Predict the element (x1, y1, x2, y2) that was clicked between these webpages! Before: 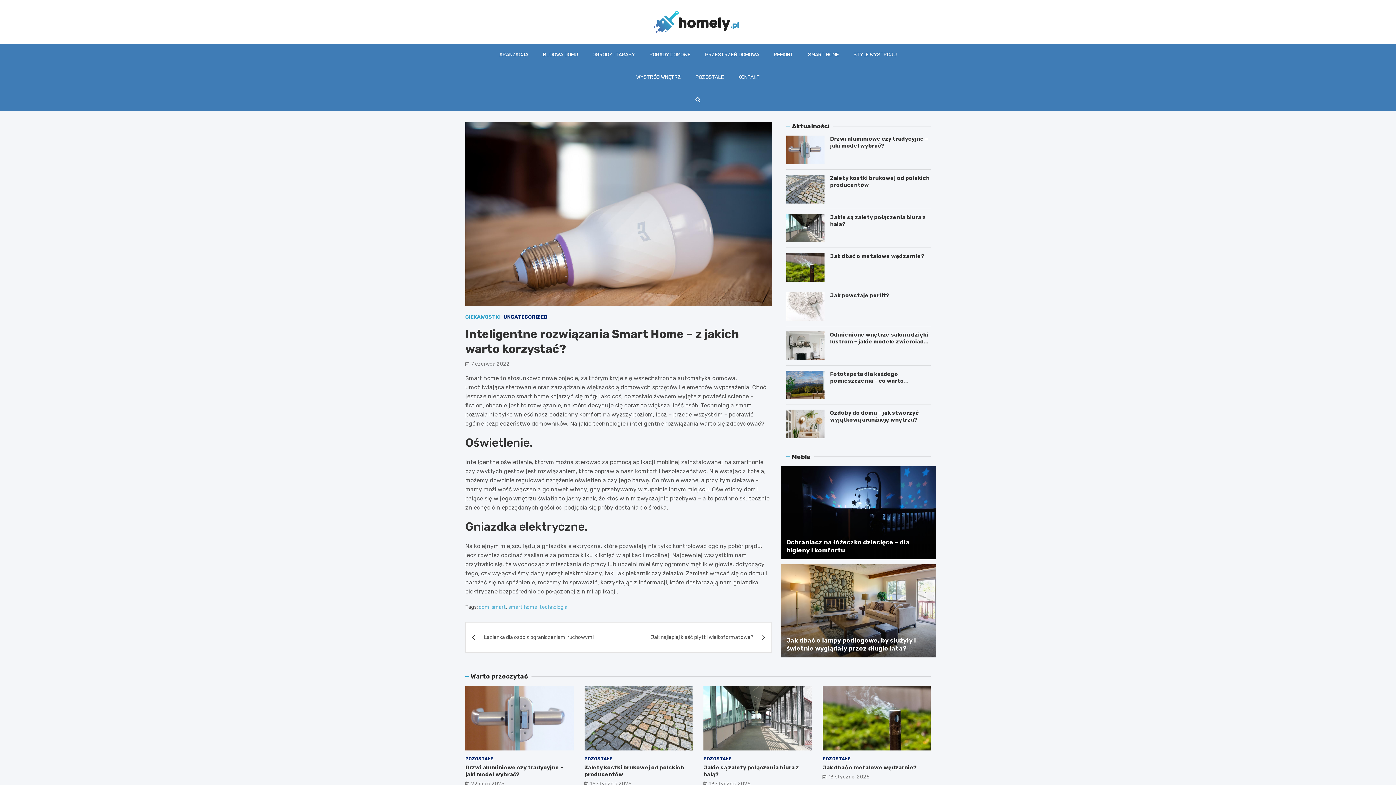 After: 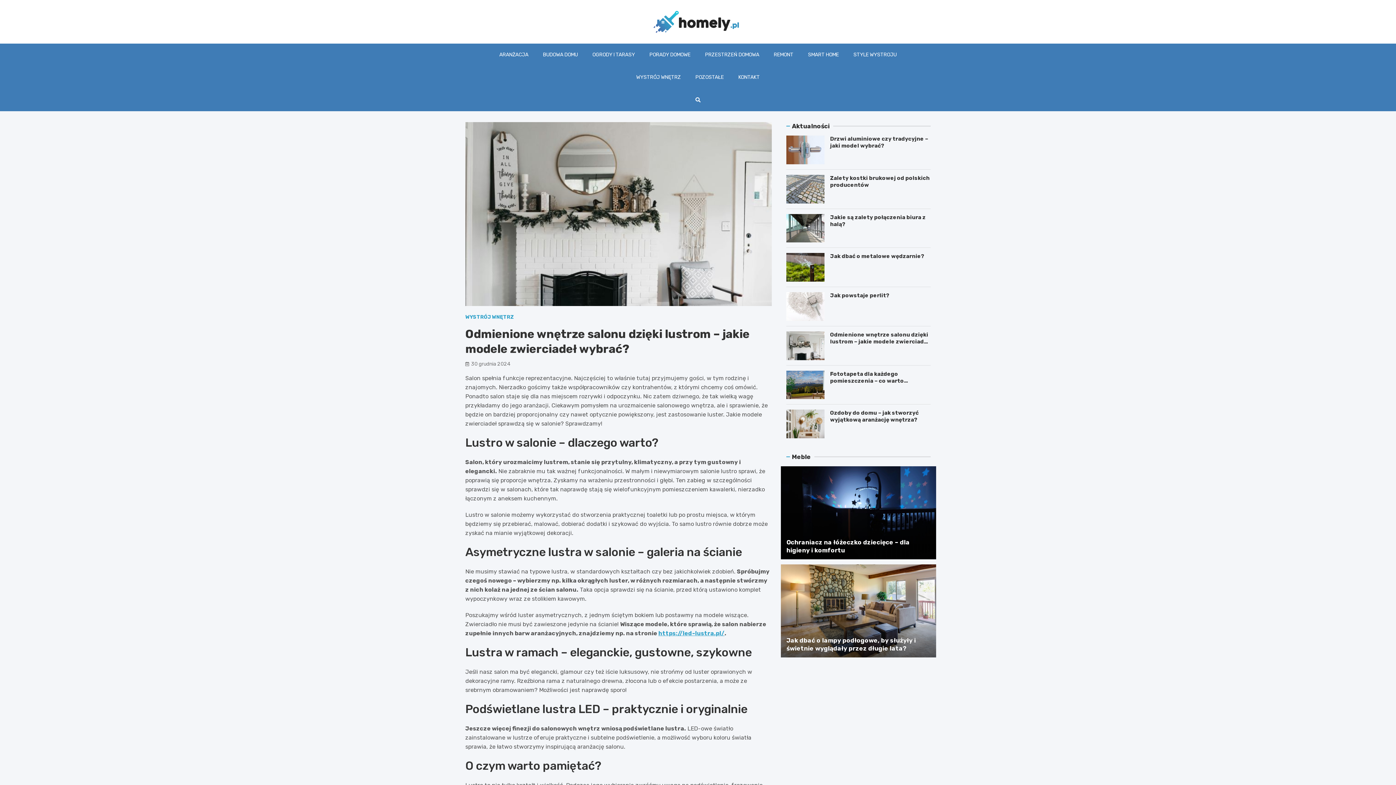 Action: label: Odmienione wnętrze salonu dzięki lustrom – jakie modele zwierciadeł wybrać? bbox: (830, 331, 929, 351)